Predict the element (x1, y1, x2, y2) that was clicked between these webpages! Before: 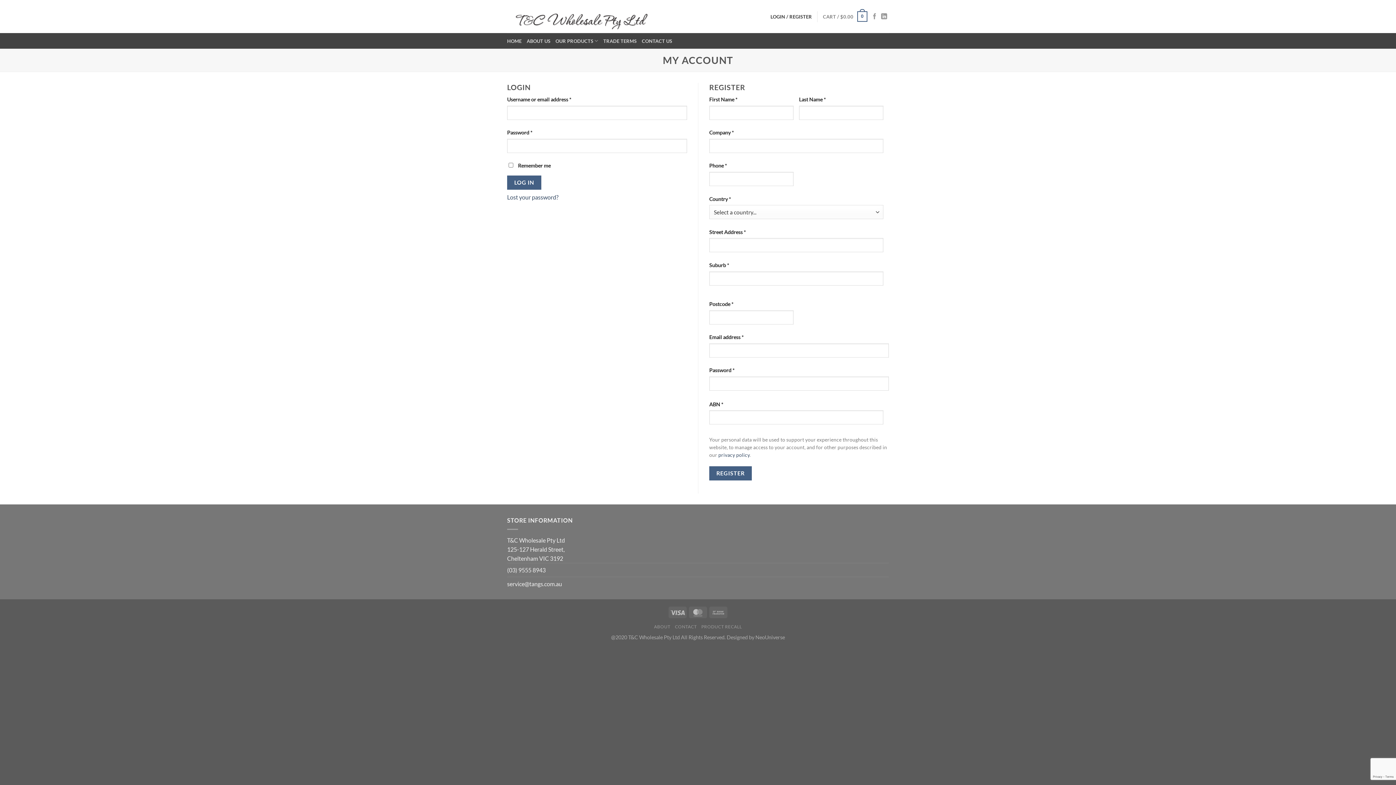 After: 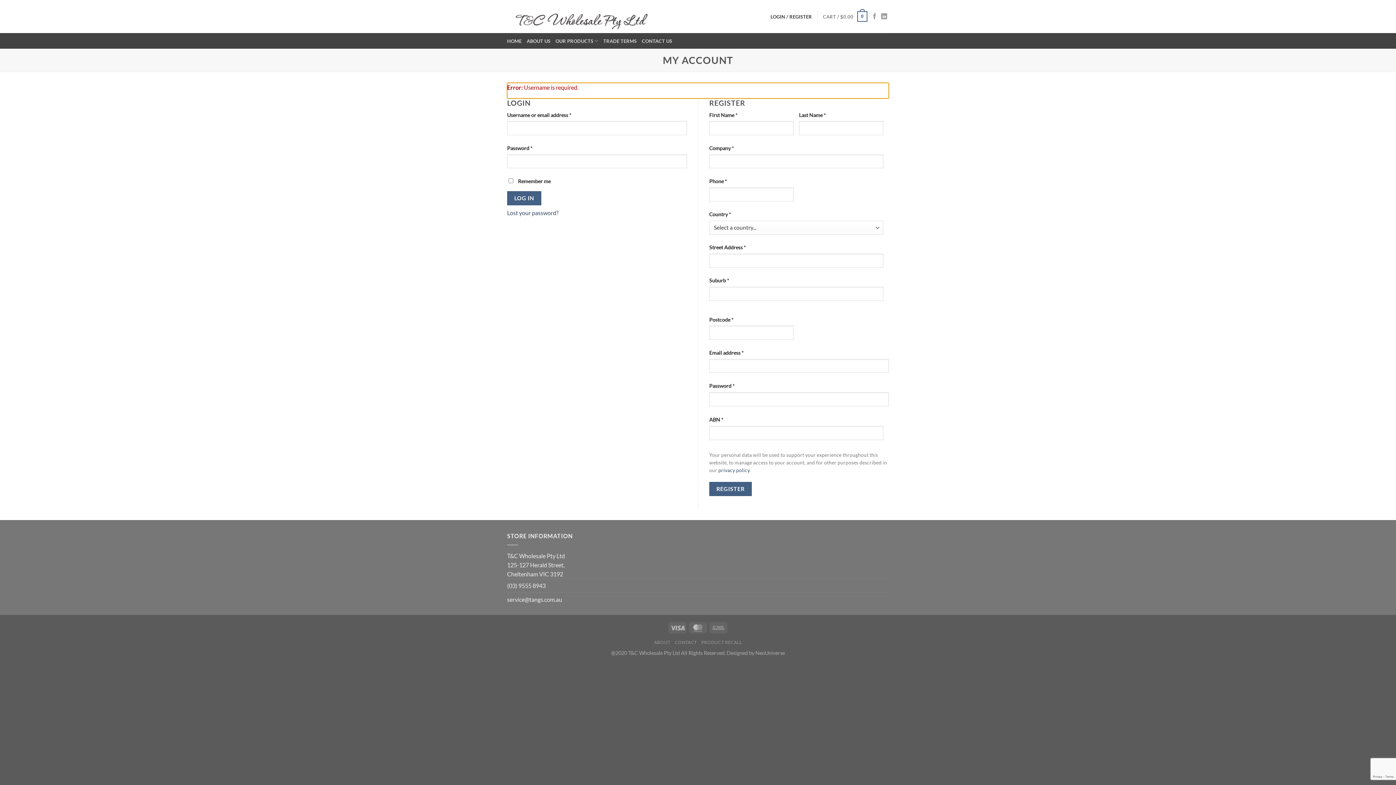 Action: bbox: (507, 175, 541, 189) label: LOG IN